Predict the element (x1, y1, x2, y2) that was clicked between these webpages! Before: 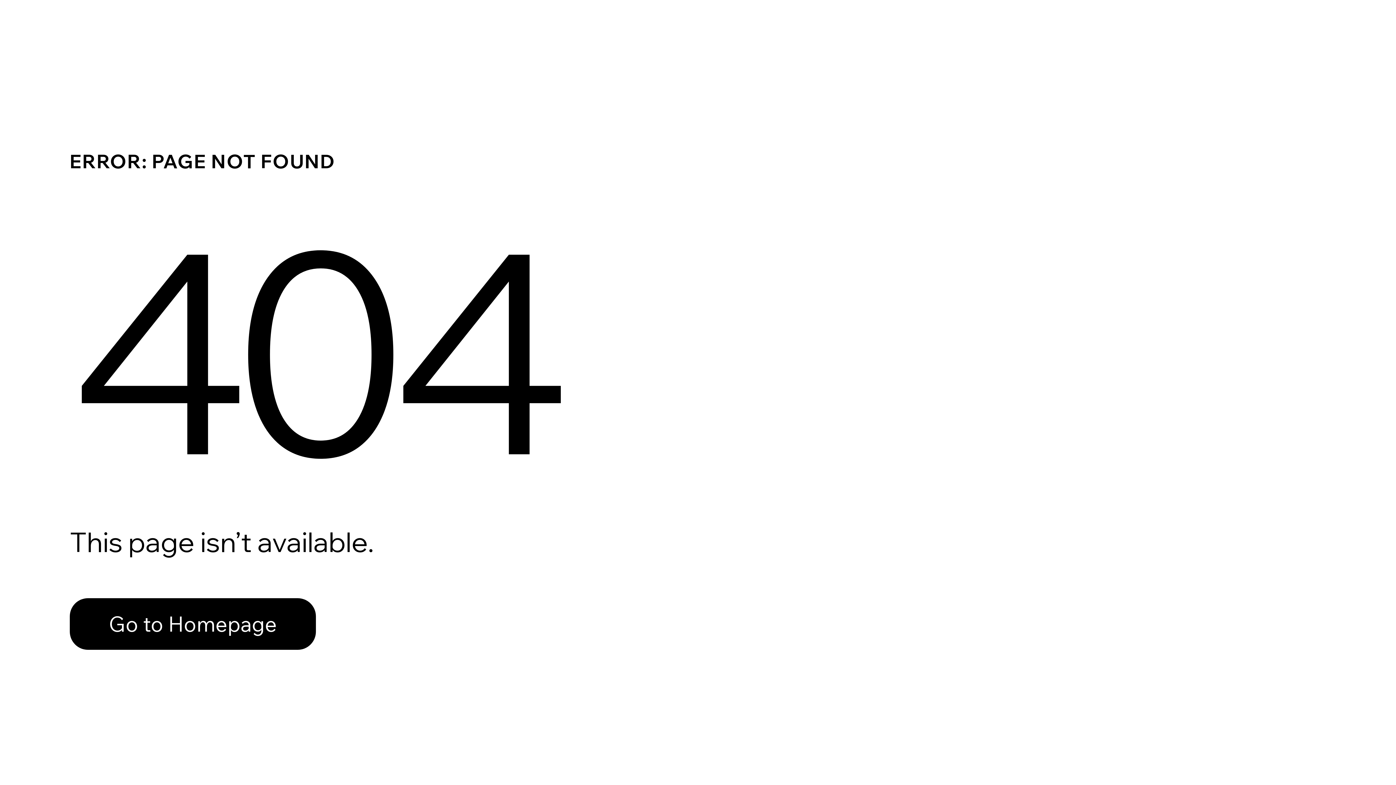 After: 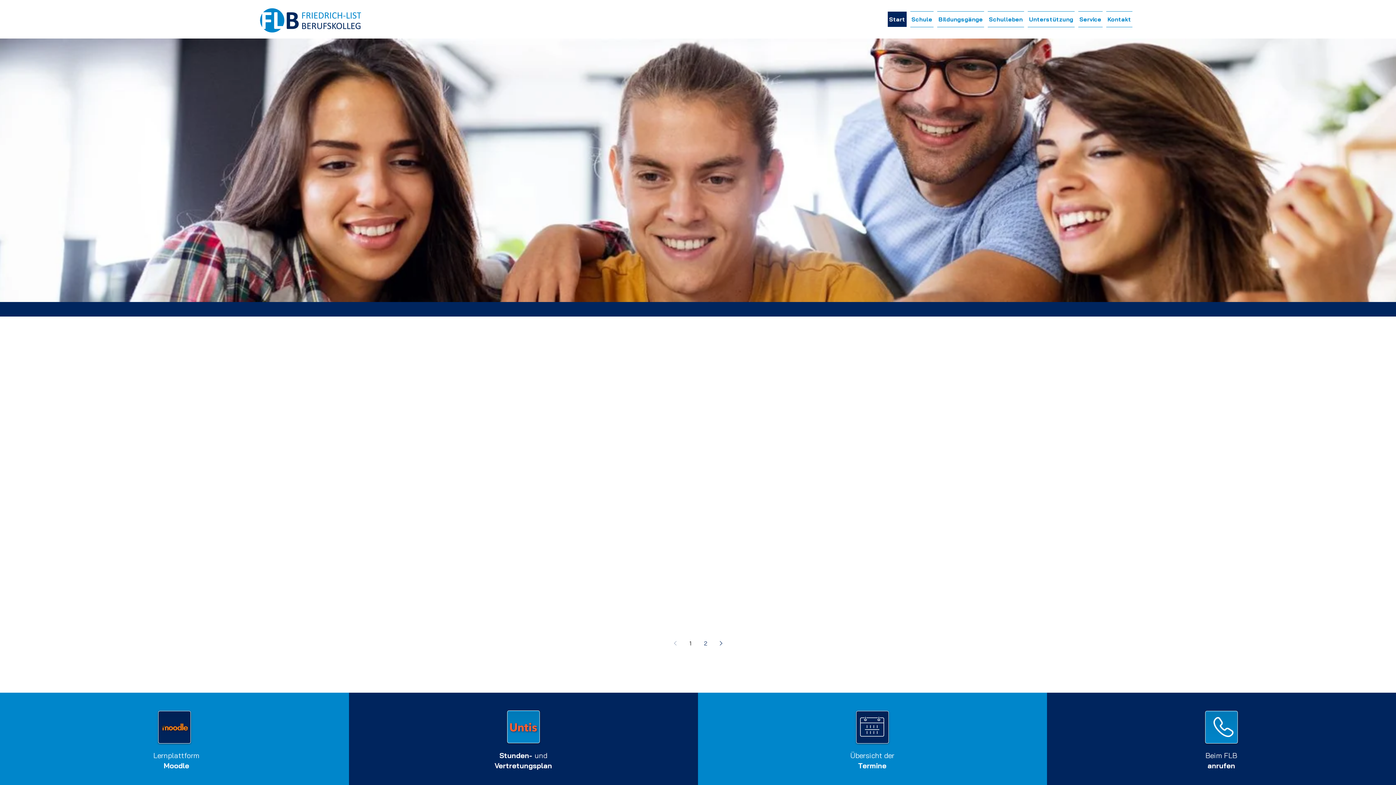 Action: bbox: (69, 582, 768, 659) label: Go to Homepage